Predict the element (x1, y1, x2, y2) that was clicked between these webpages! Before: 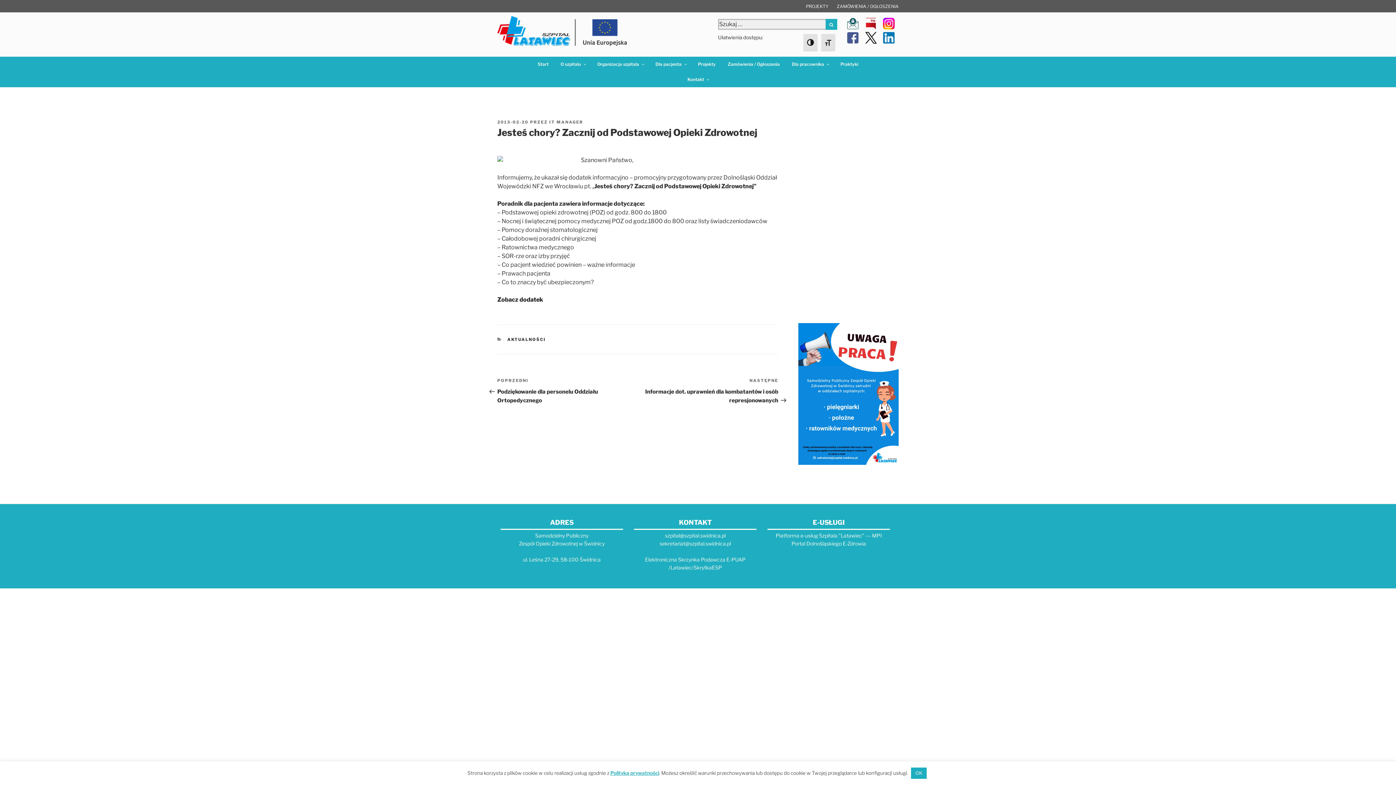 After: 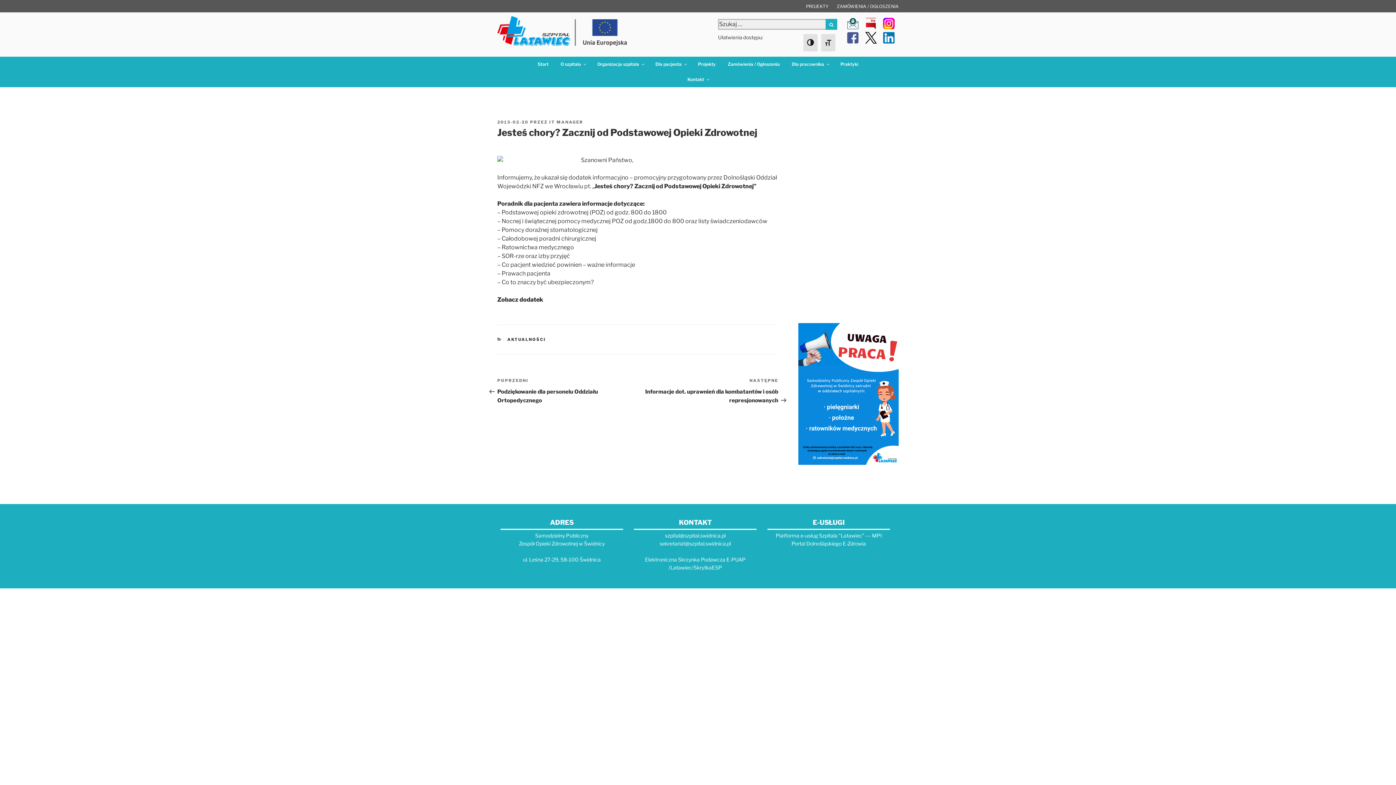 Action: bbox: (911, 768, 926, 779) label: OK